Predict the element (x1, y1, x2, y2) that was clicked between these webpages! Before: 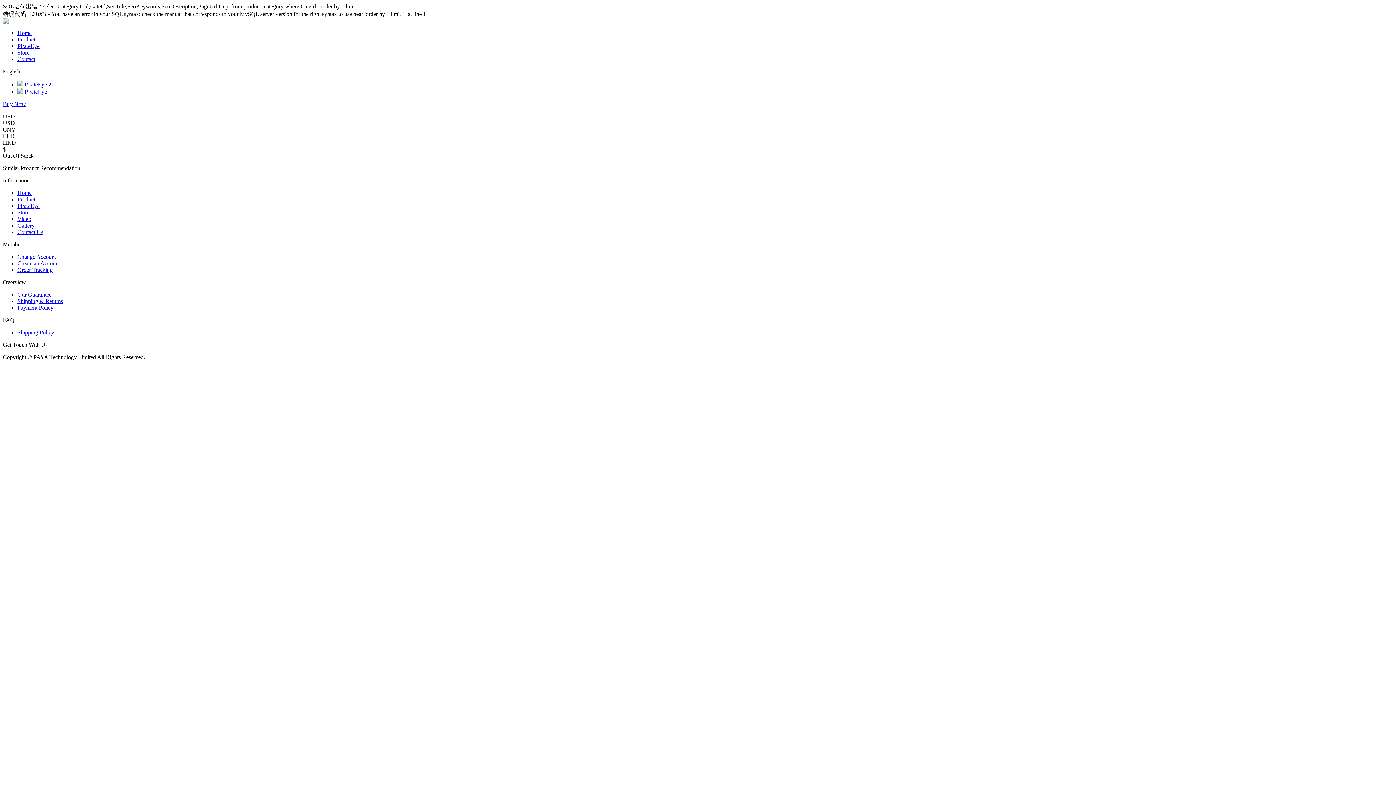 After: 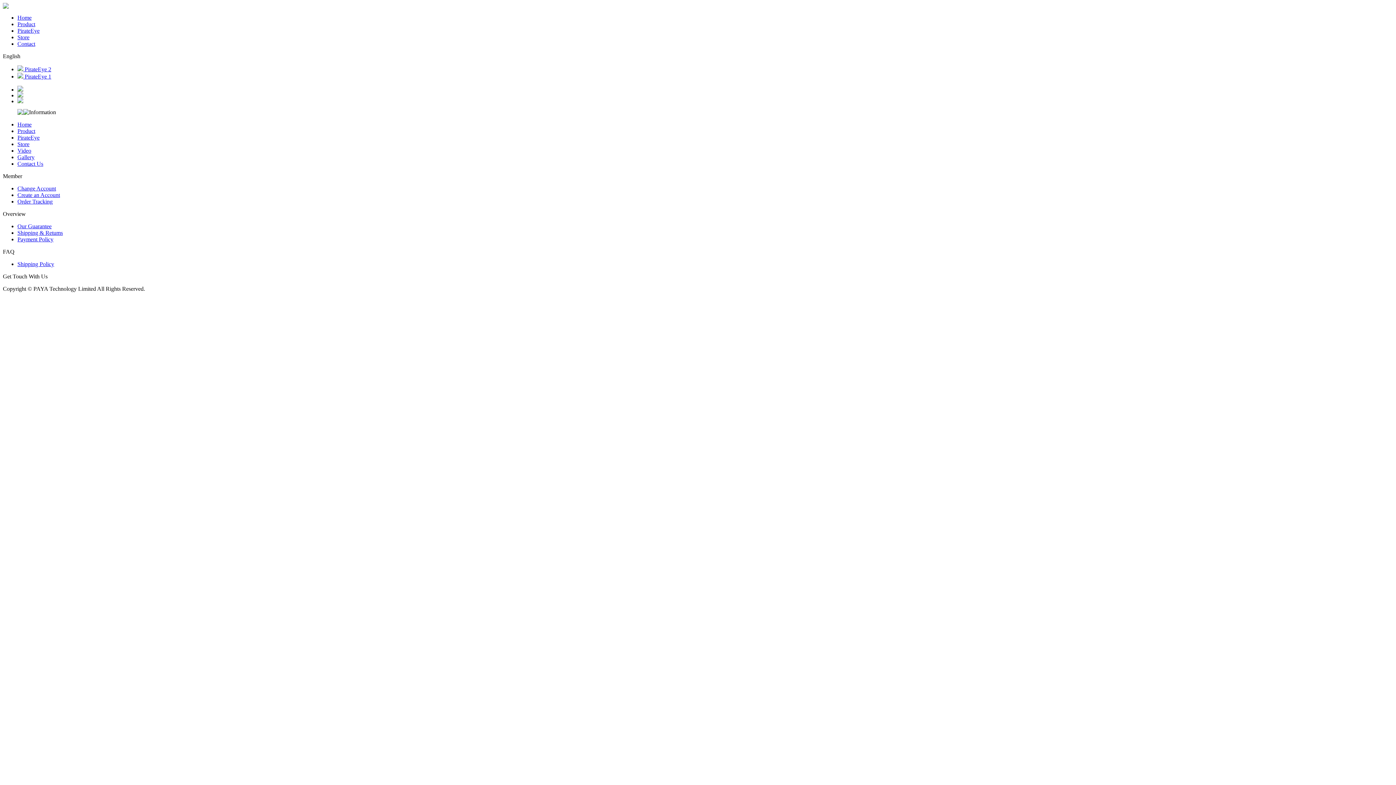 Action: bbox: (17, 29, 31, 36) label: Home